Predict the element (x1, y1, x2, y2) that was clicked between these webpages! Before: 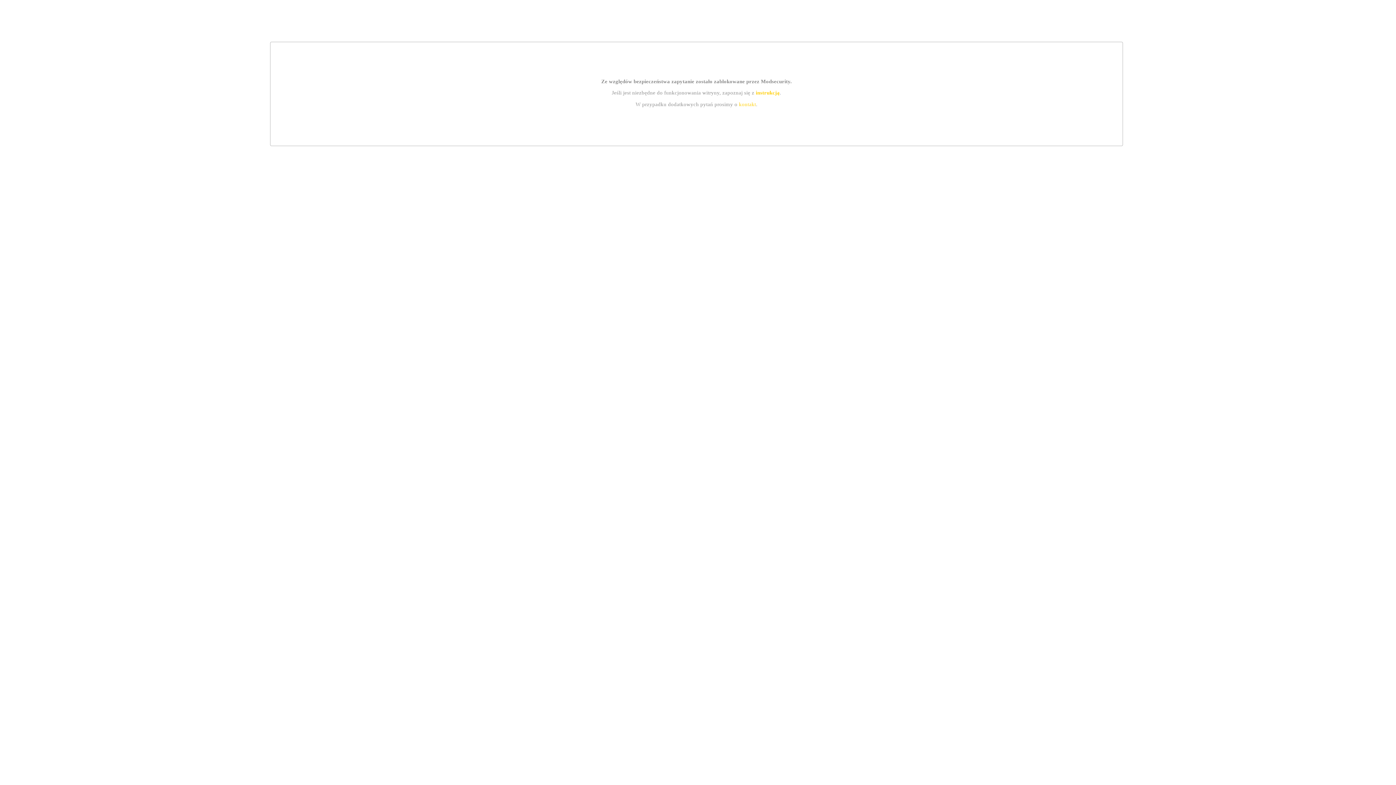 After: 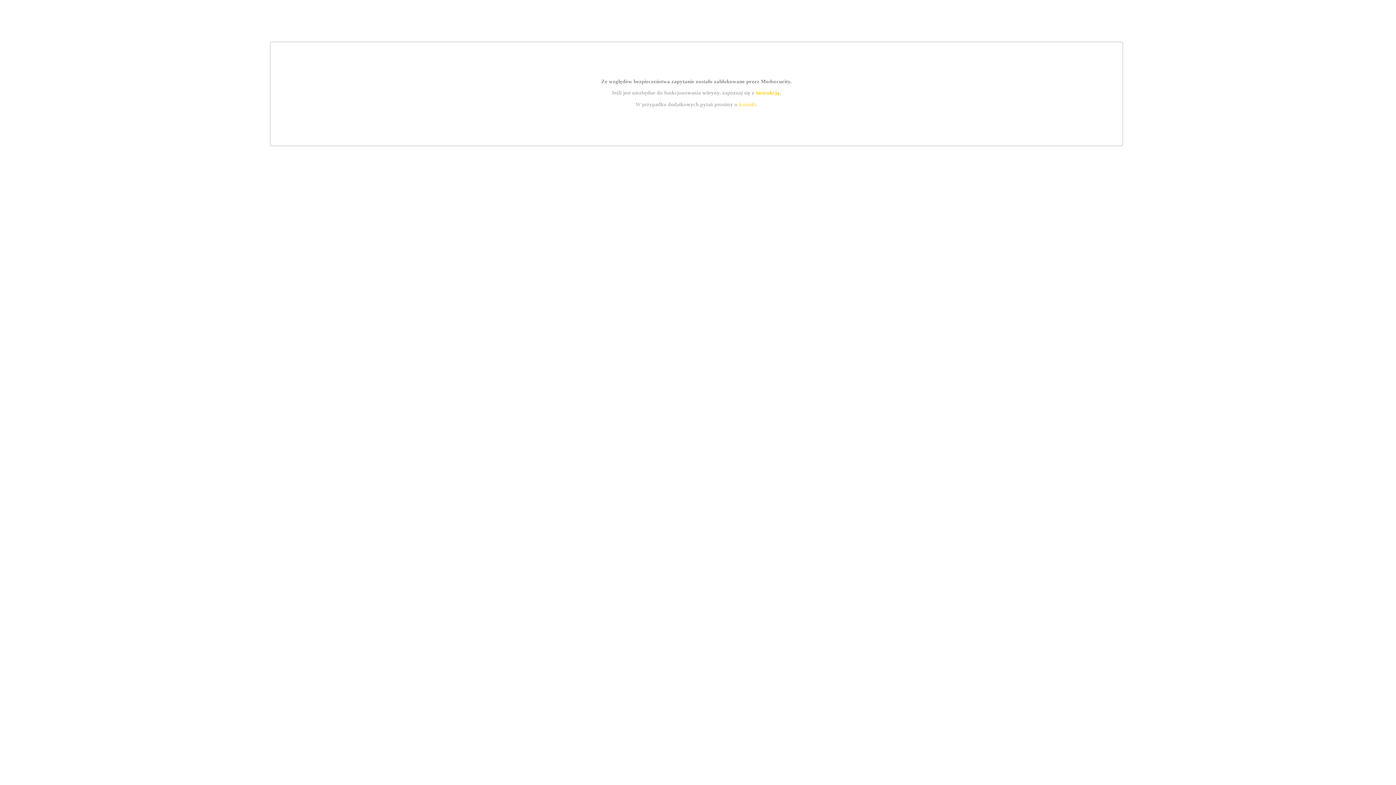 Action: bbox: (755, 89, 779, 95) label: instrukcją